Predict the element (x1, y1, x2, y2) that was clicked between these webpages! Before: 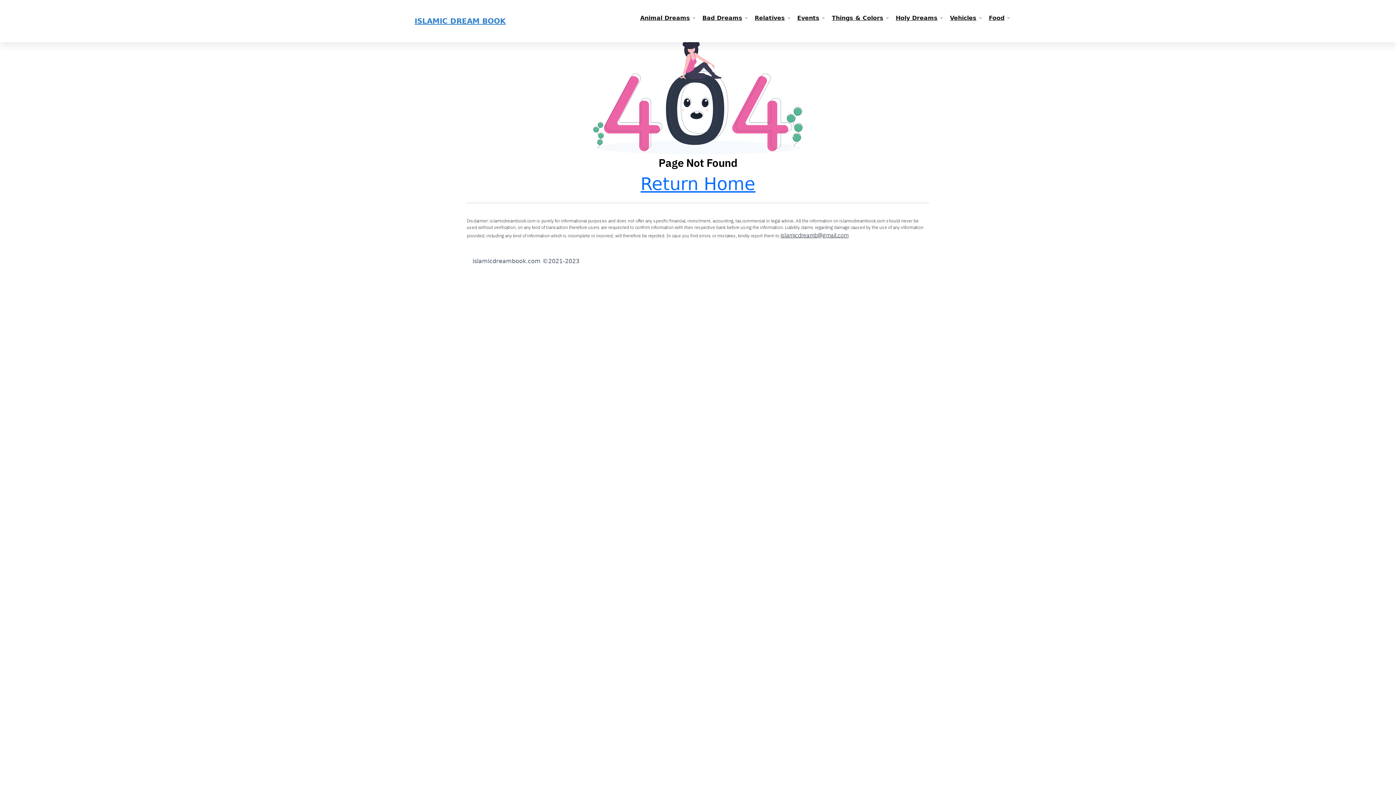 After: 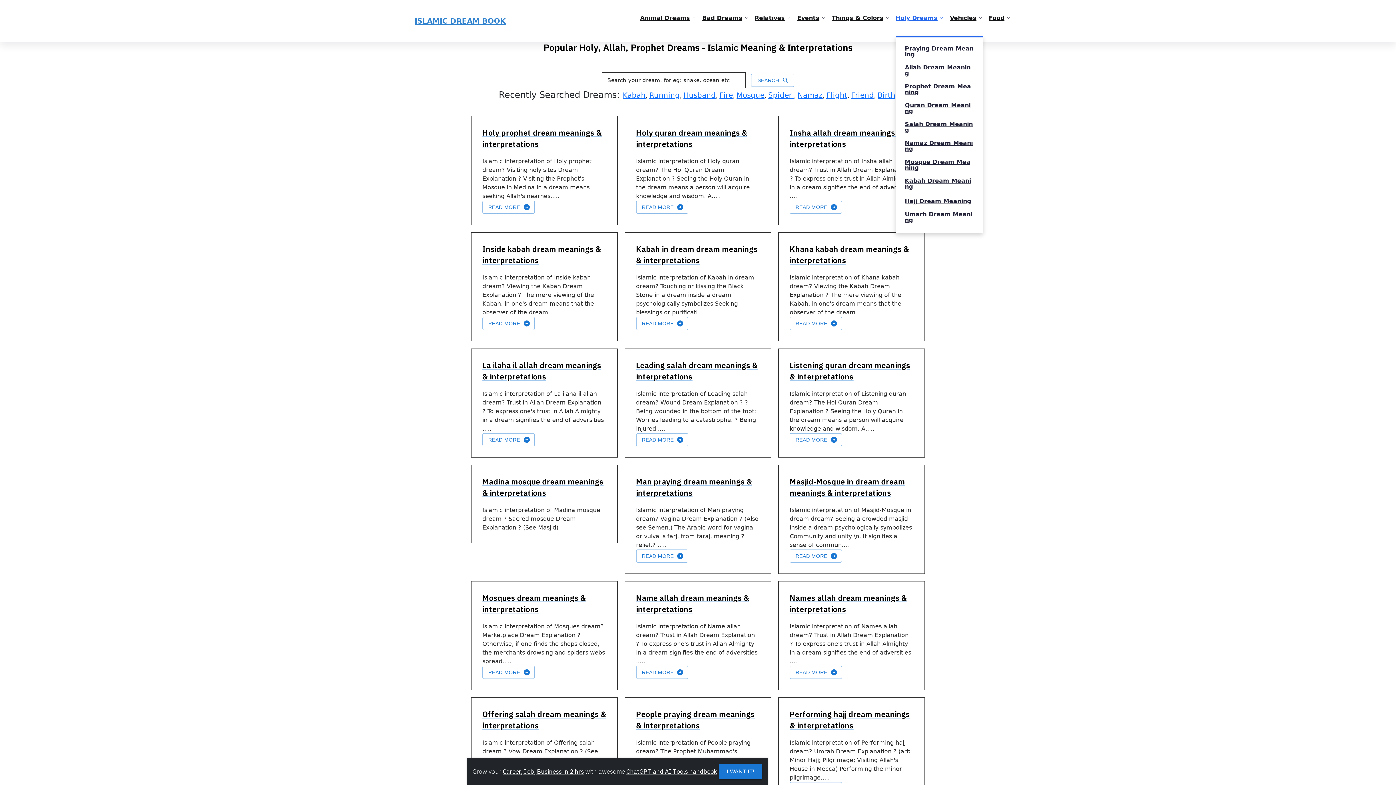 Action: bbox: (896, 0, 937, 36) label: Holy Dreams